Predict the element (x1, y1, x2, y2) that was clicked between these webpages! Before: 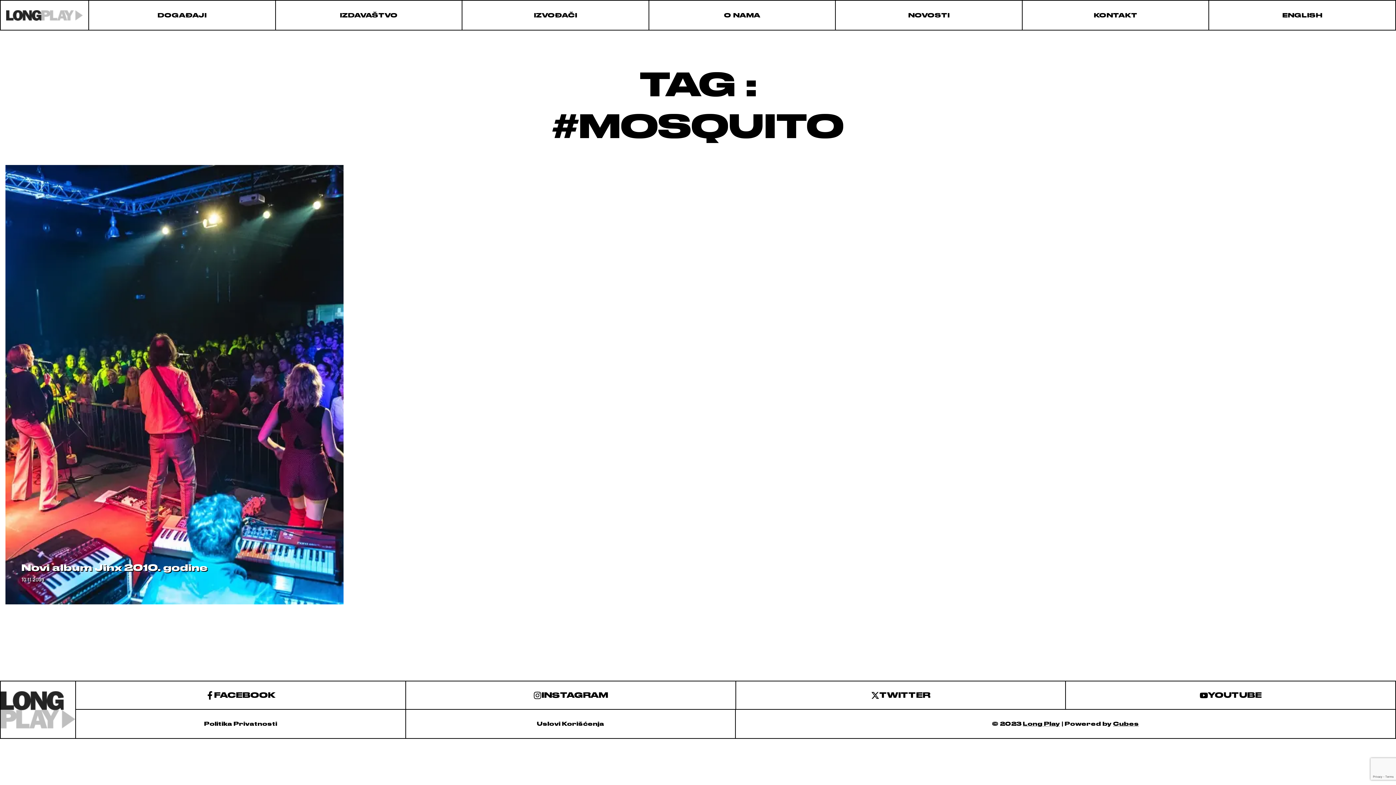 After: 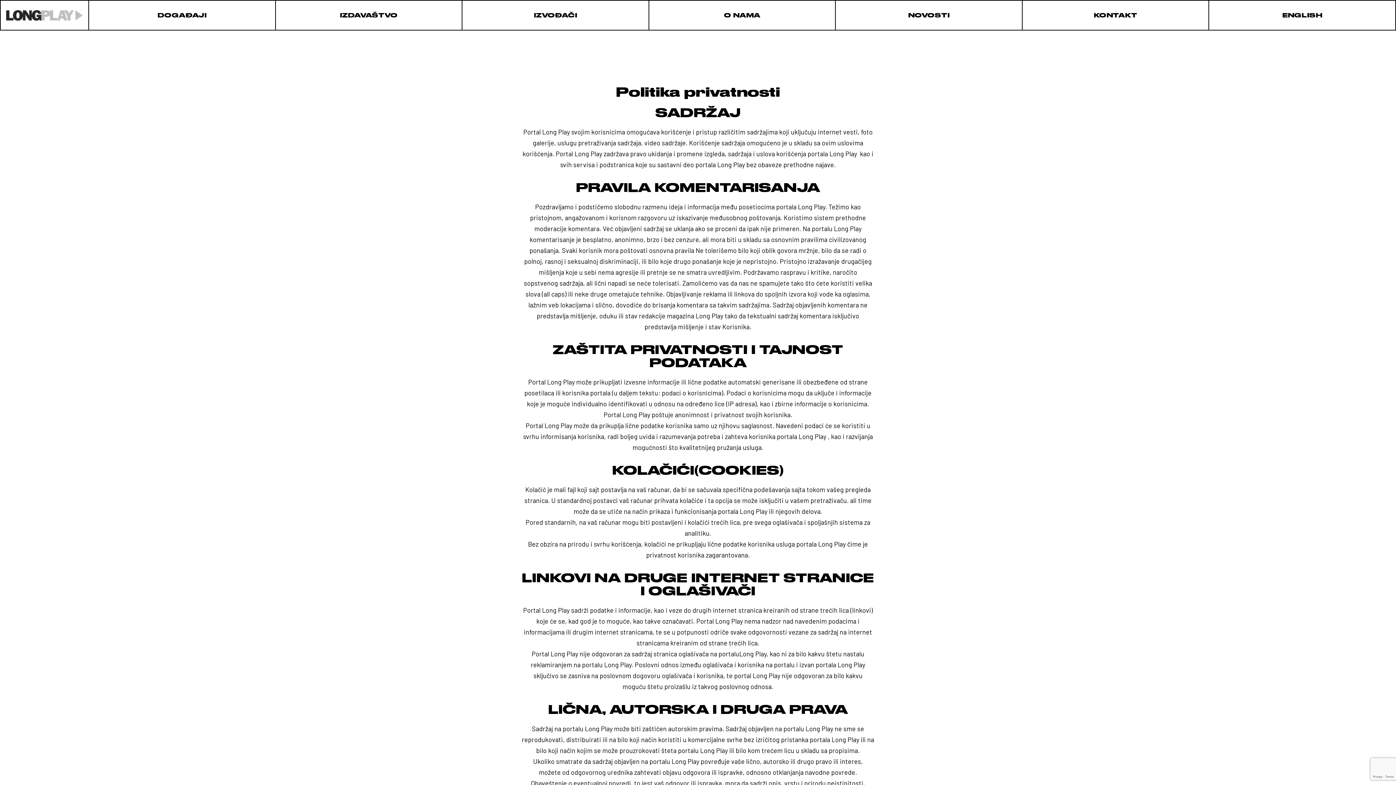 Action: bbox: (75, 709, 405, 739) label: Politika Privatnosti